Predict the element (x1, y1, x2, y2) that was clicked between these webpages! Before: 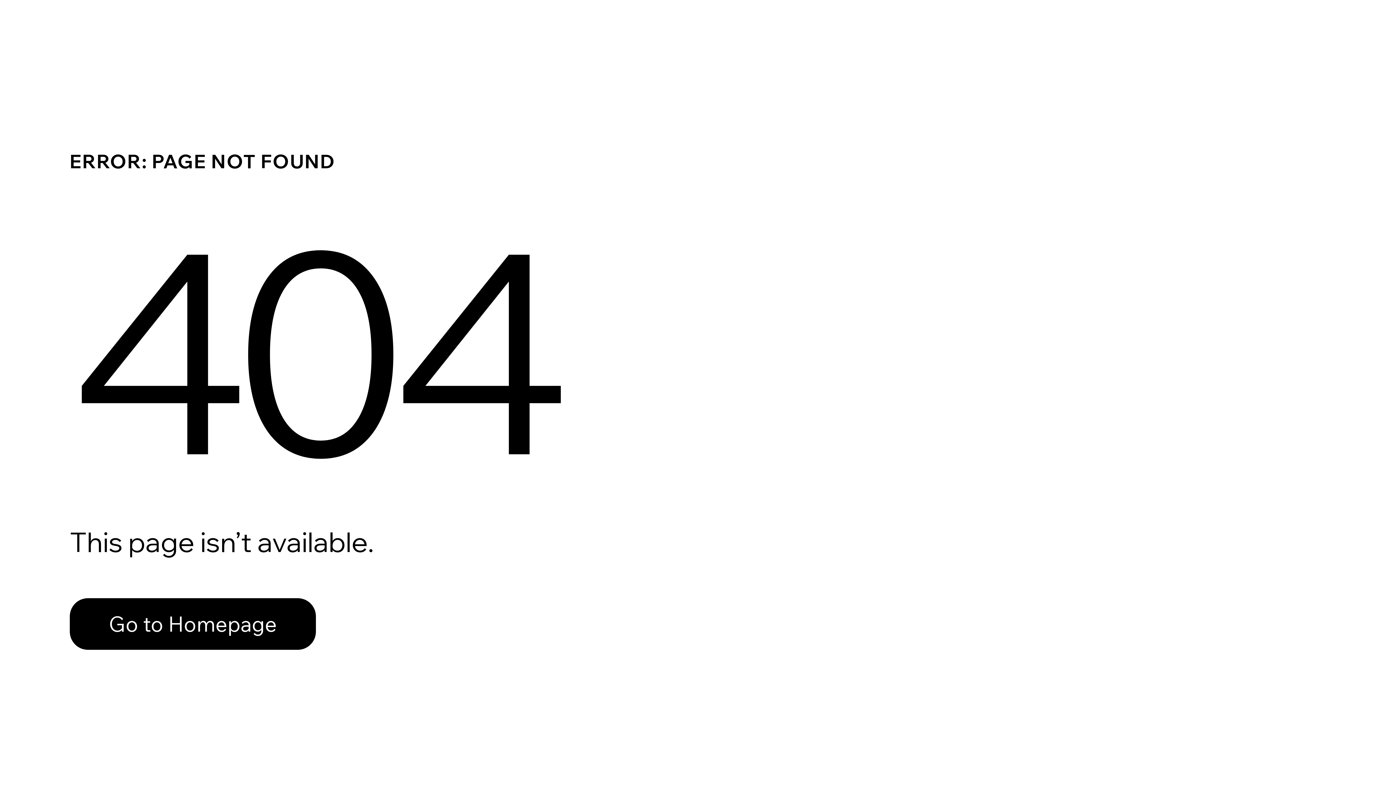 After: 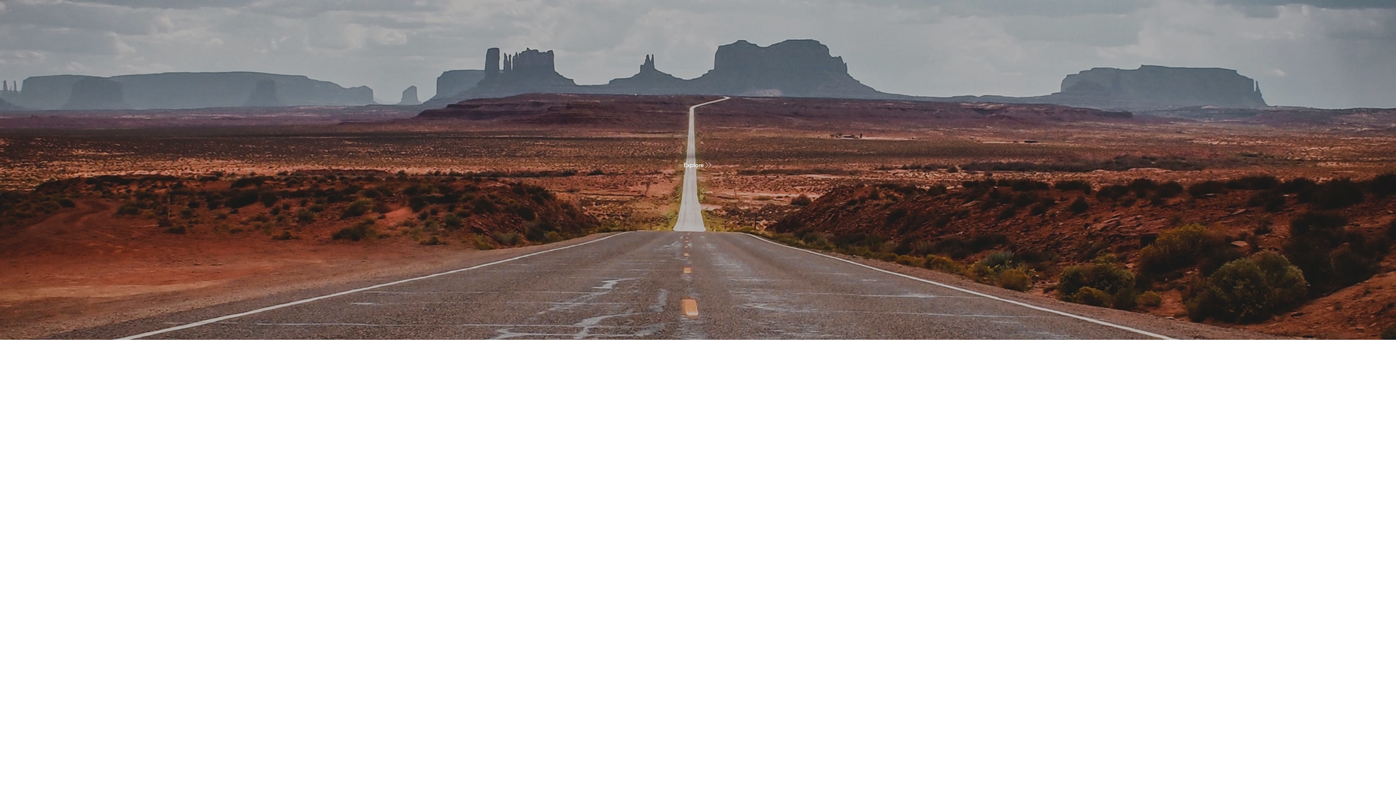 Action: label: Go to Homepage bbox: (69, 582, 768, 659)